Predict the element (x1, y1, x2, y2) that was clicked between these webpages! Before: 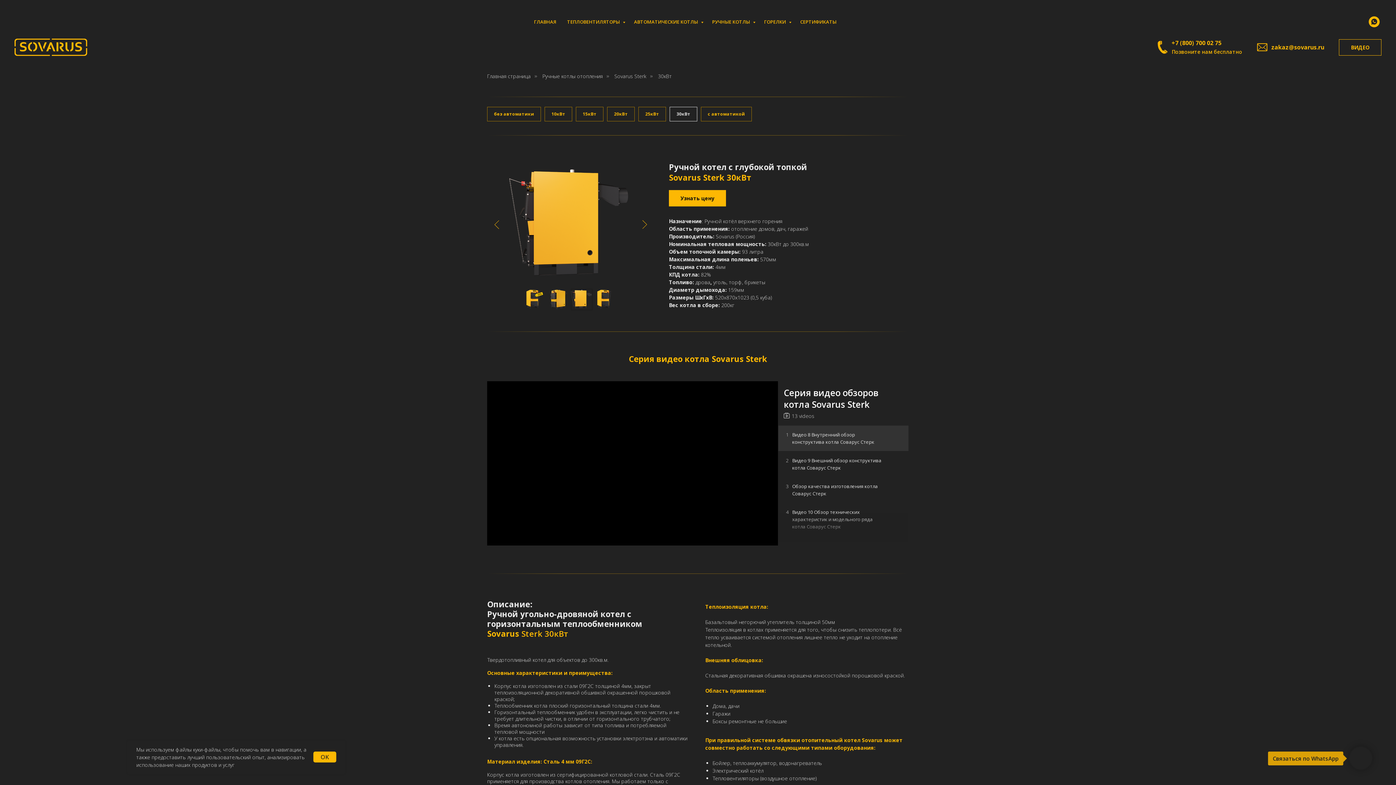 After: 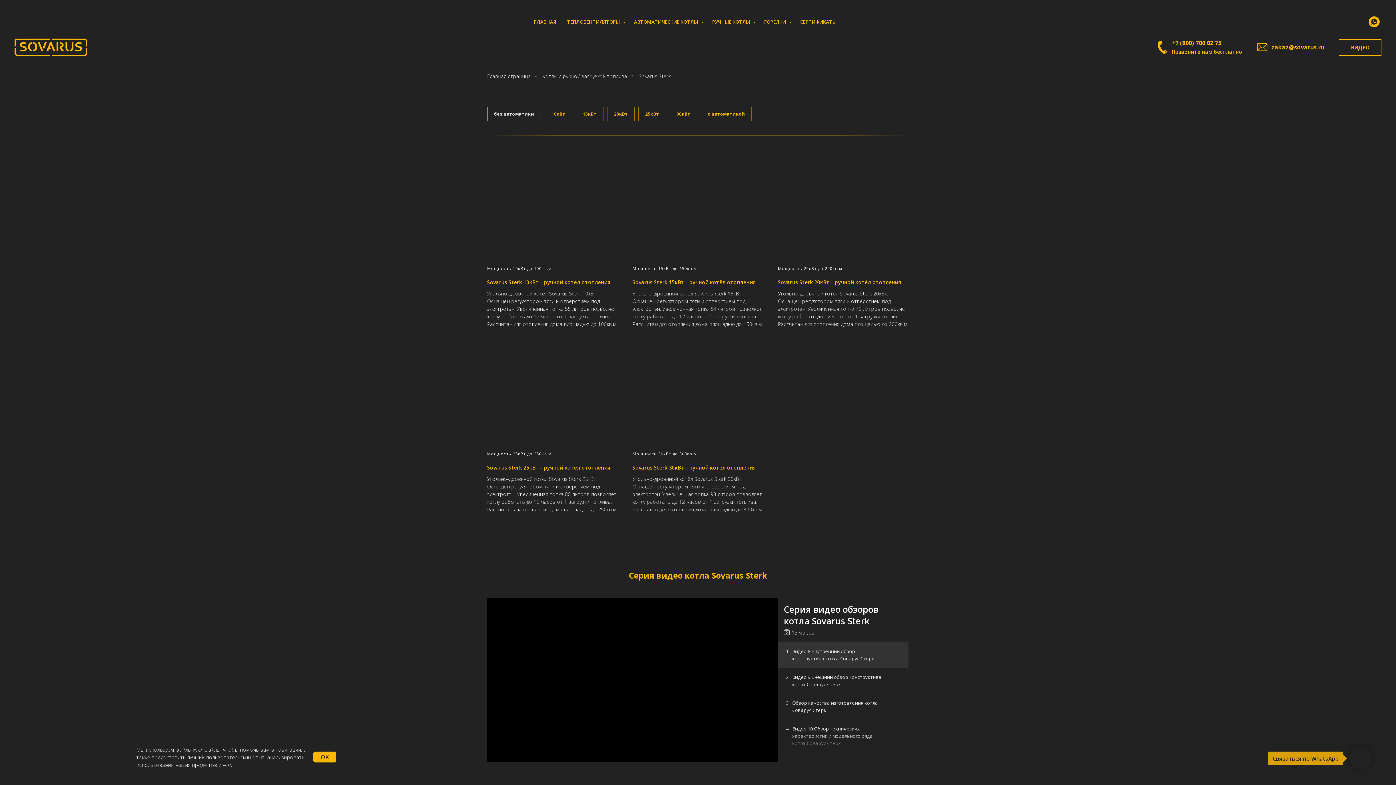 Action: label: без автоматики bbox: (487, 106, 541, 121)